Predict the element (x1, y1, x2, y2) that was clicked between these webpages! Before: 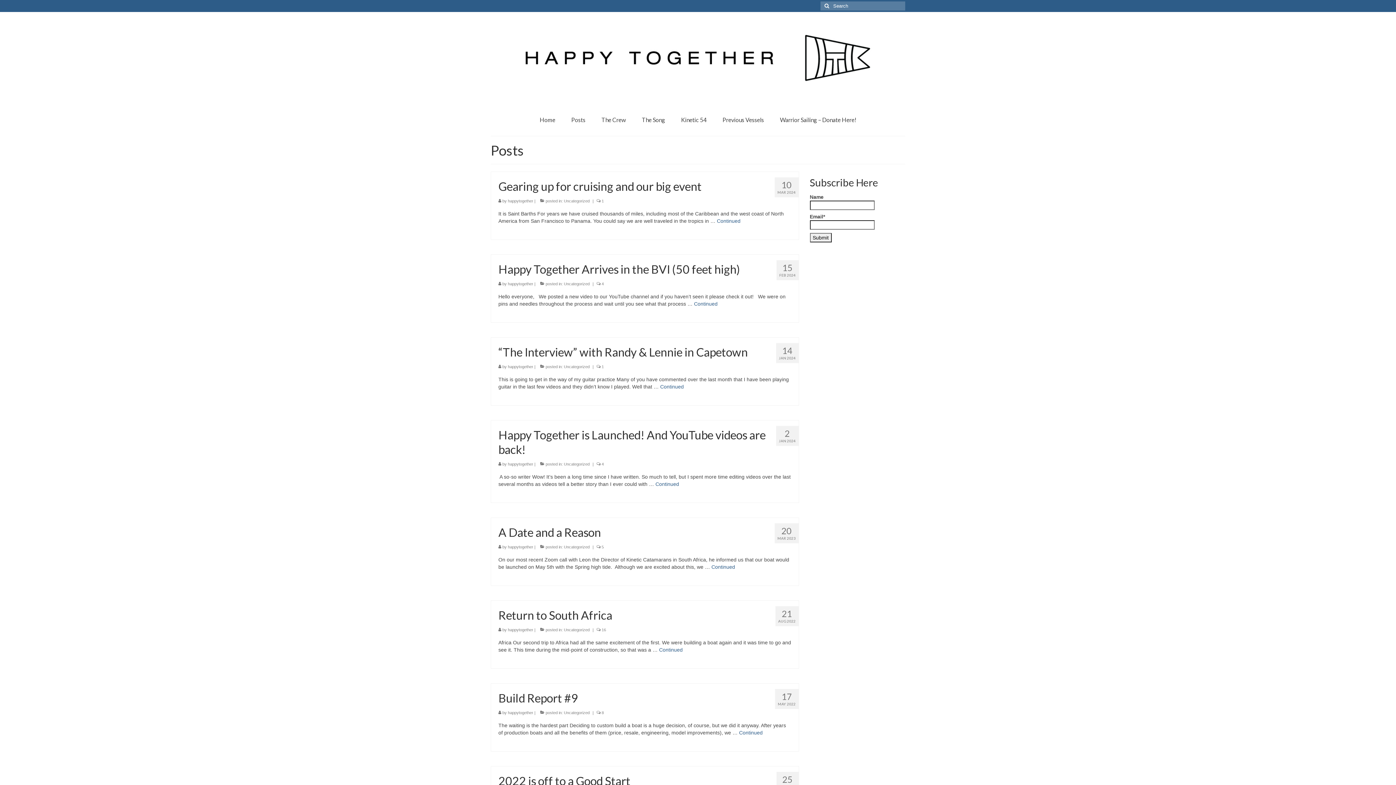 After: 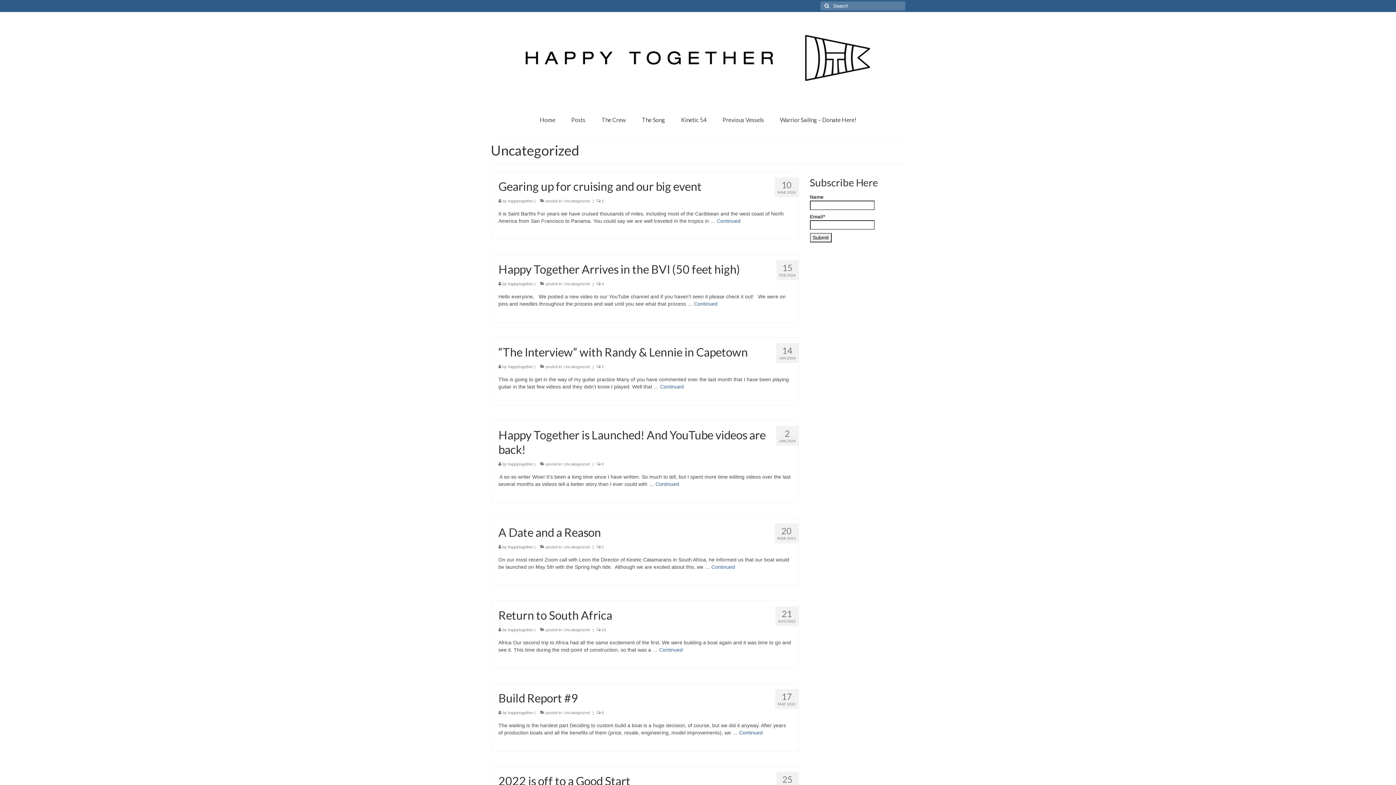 Action: bbox: (564, 364, 589, 369) label: Uncategorized